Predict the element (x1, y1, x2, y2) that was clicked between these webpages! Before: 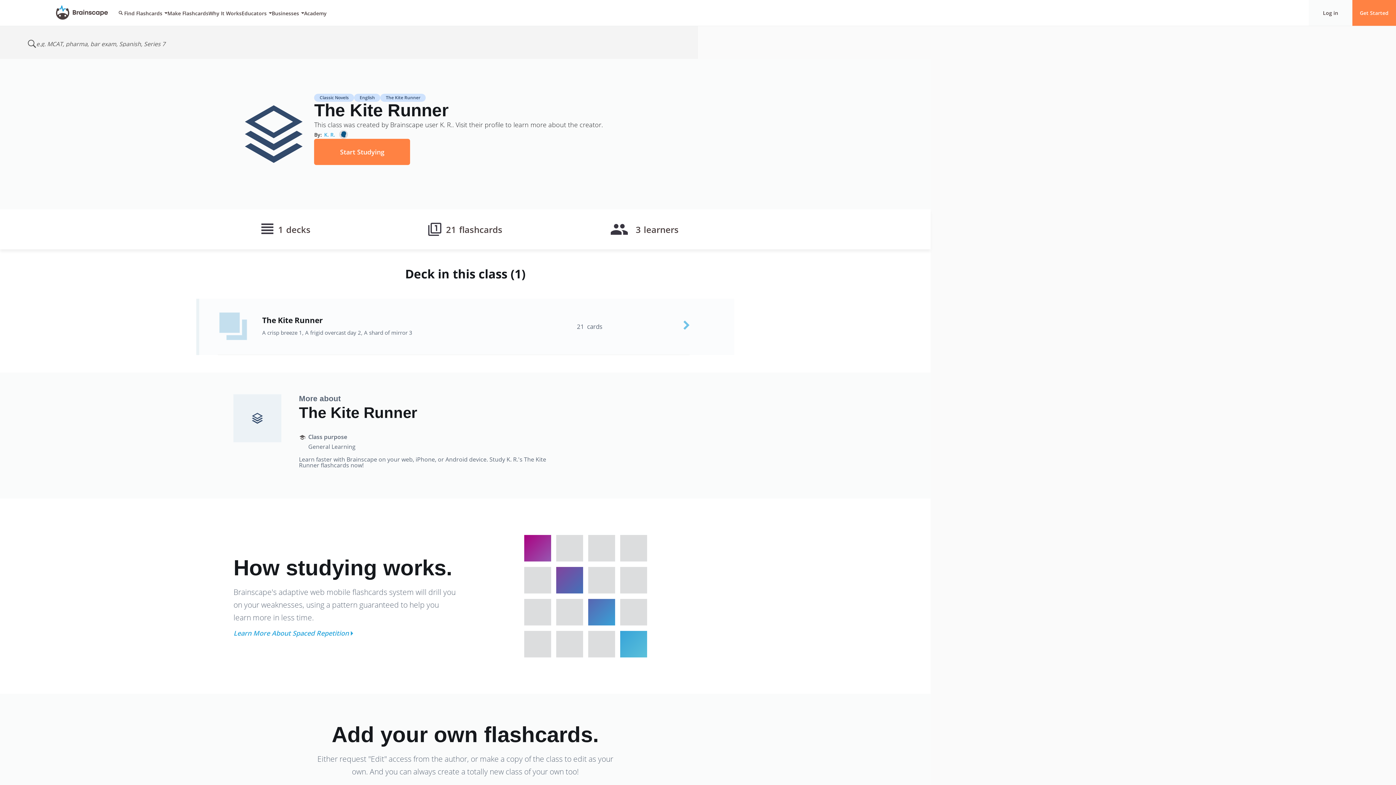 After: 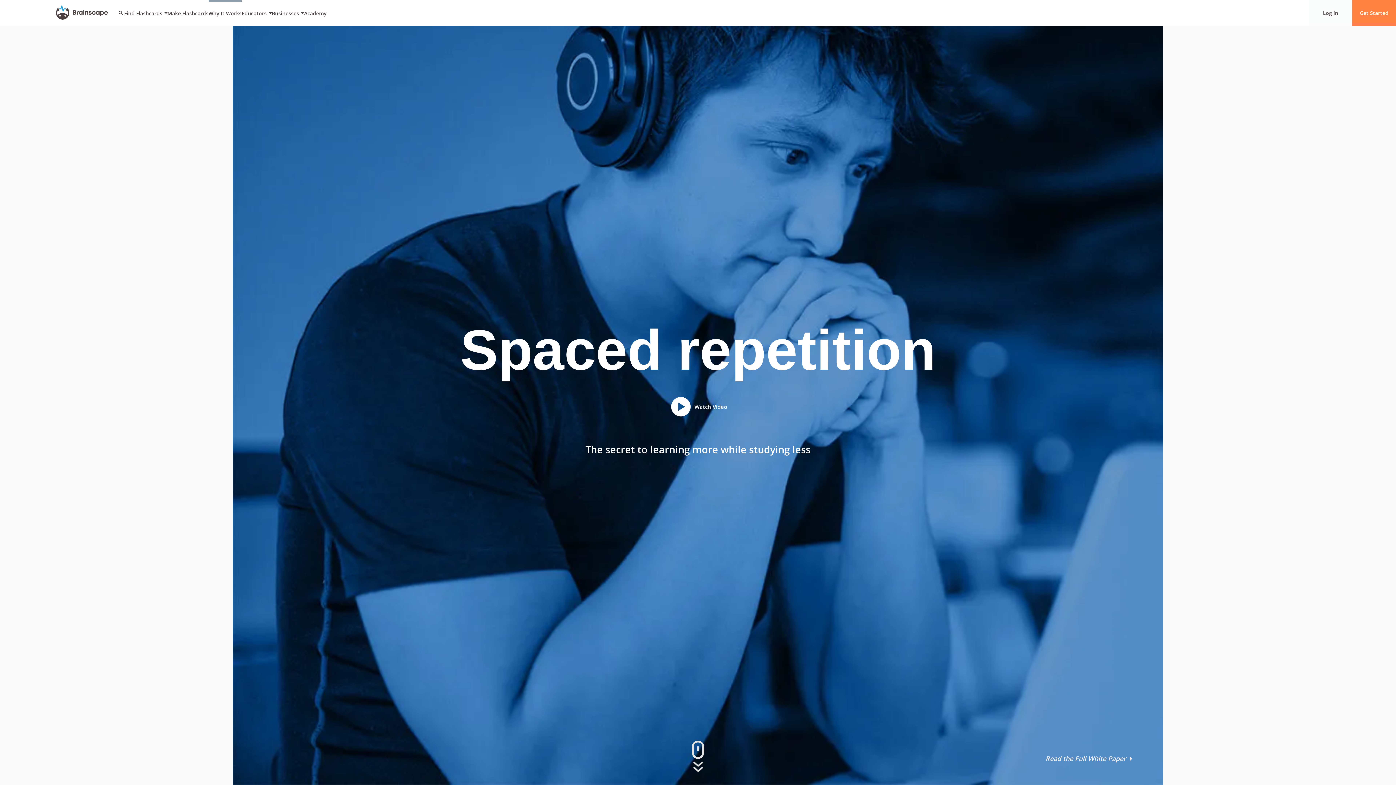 Action: bbox: (233, 630, 348, 636) label: Learn More About Spaced Repetition